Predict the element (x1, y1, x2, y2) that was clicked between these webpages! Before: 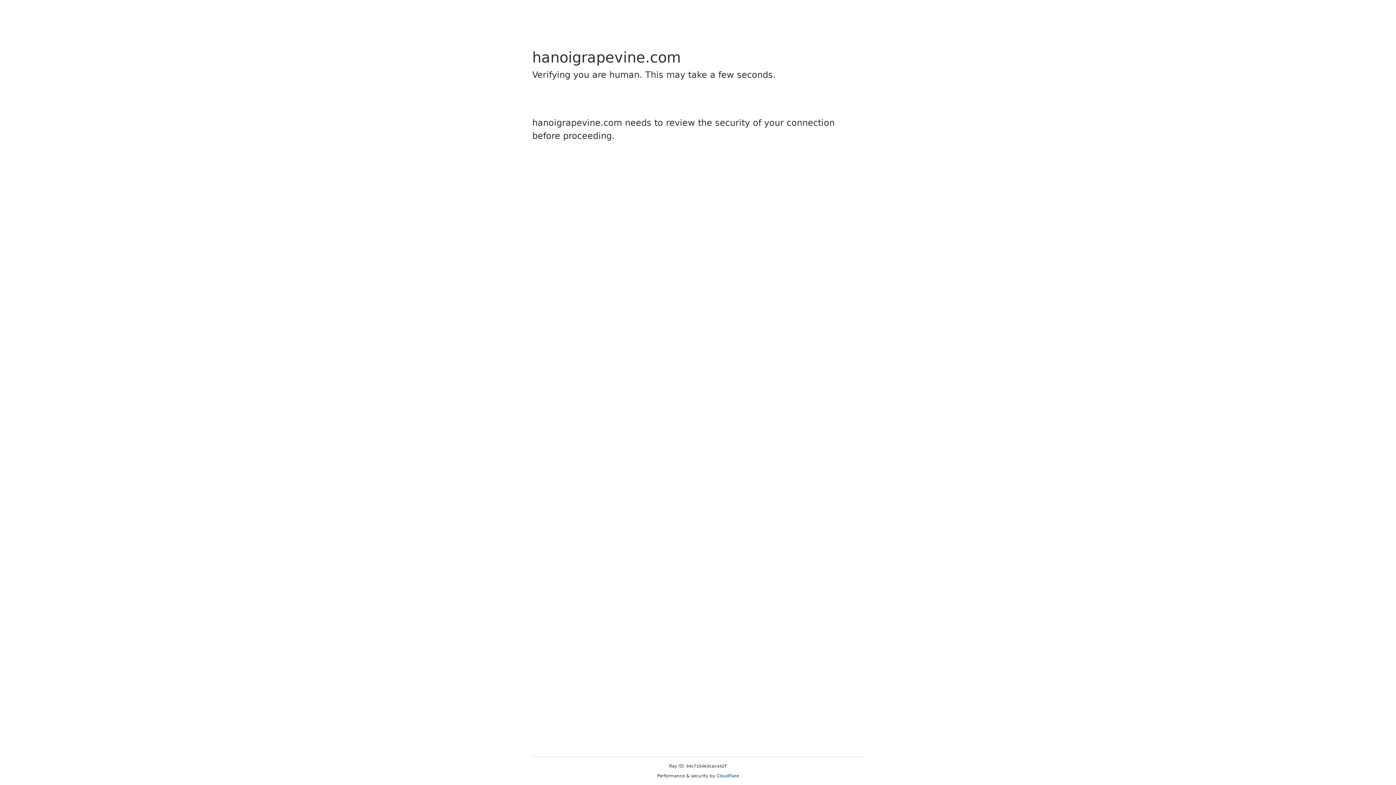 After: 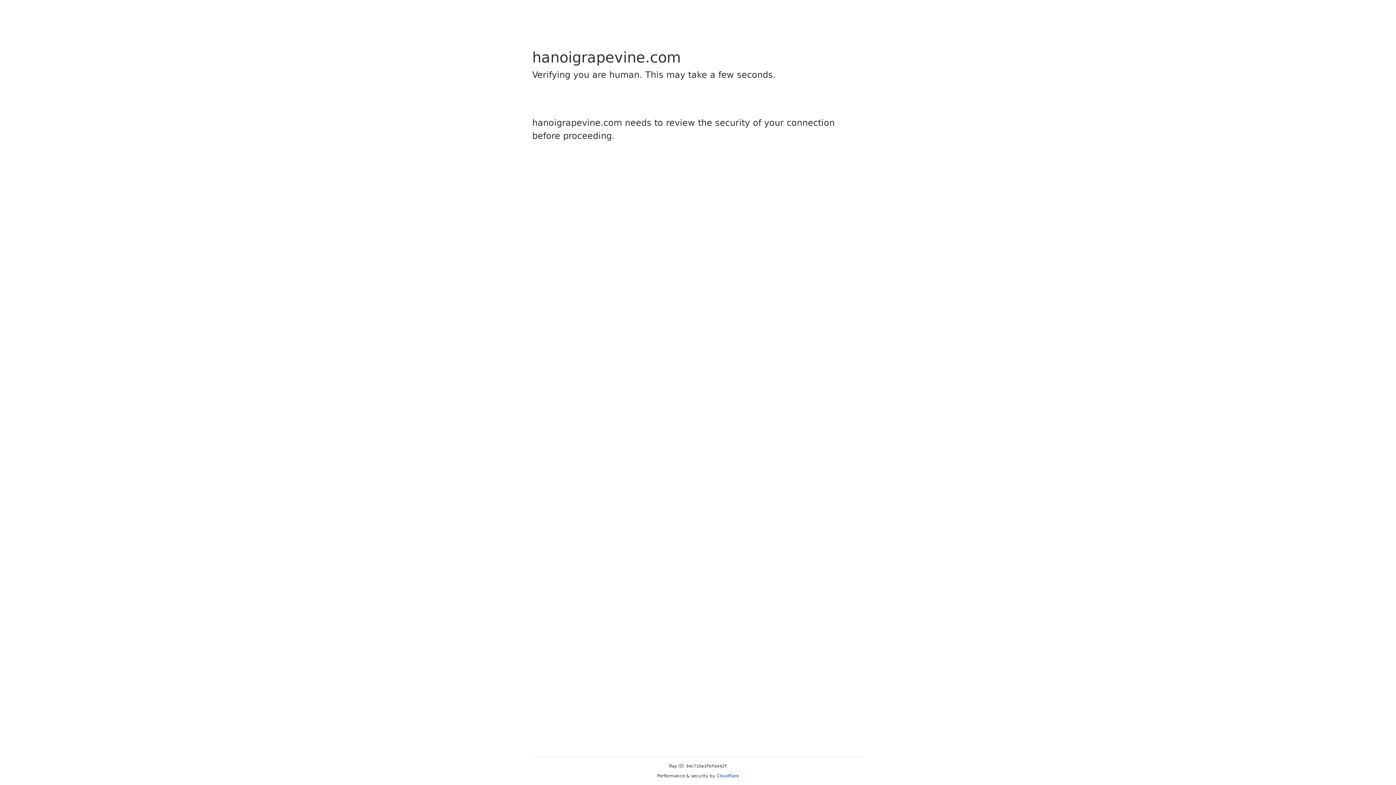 Action: bbox: (716, 773, 739, 778) label: Cloudflare